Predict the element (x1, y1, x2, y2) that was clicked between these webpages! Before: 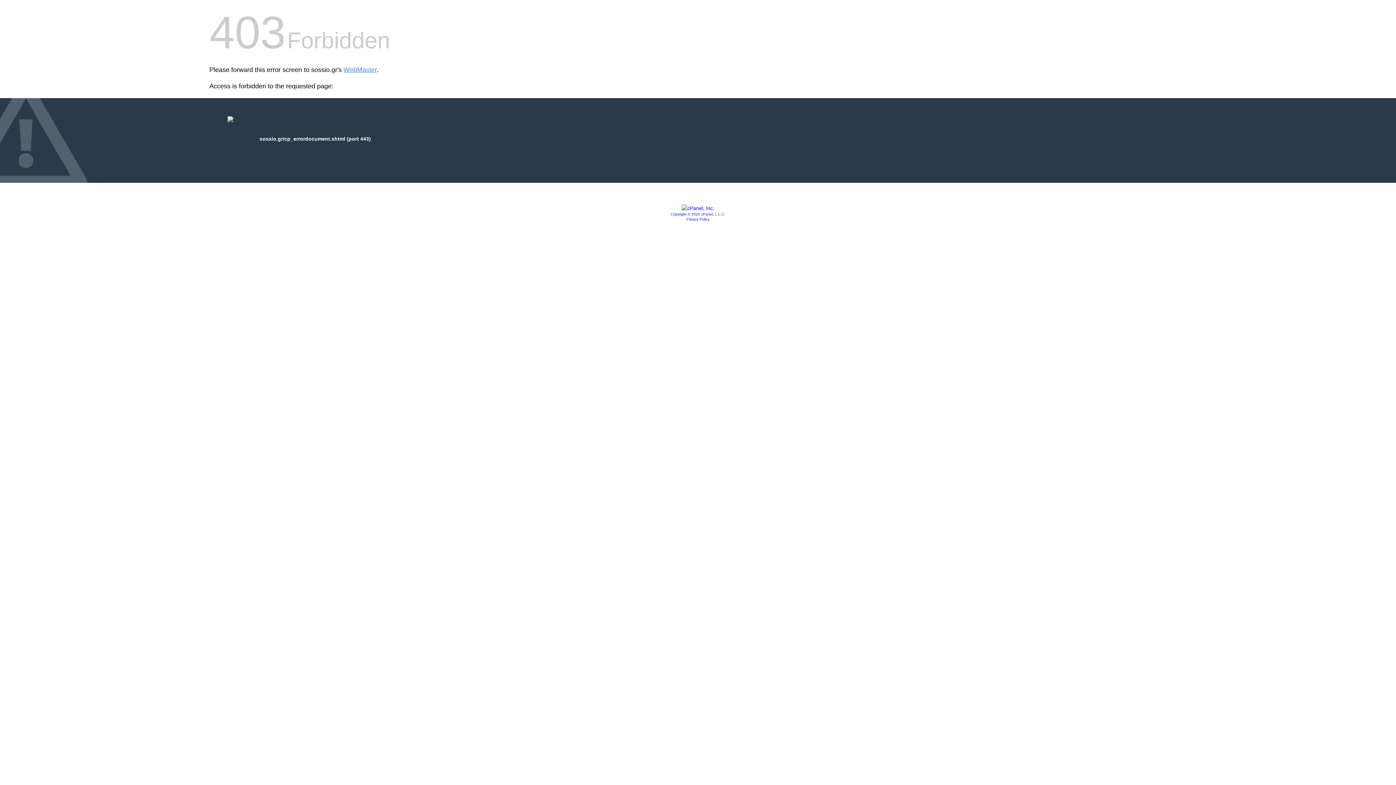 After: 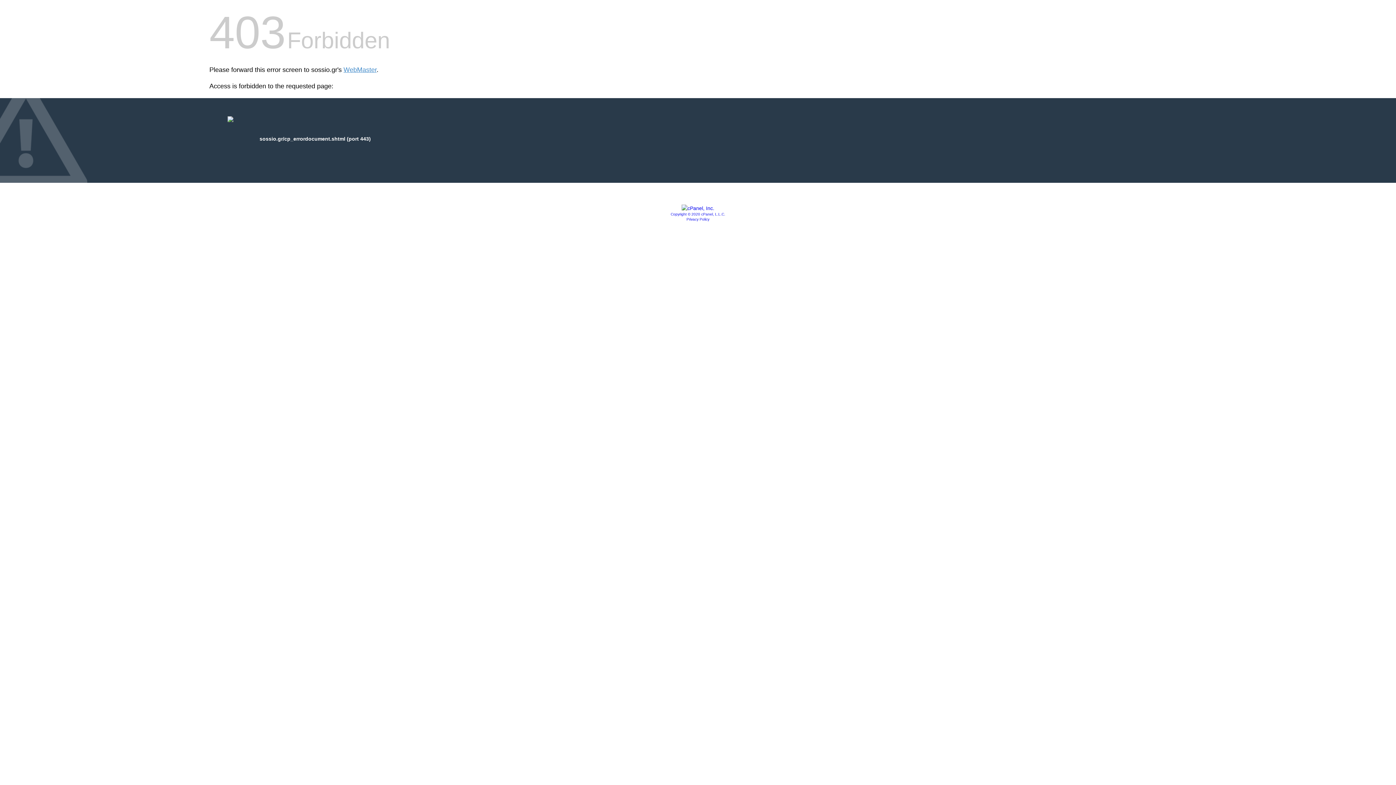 Action: bbox: (681, 205, 714, 211)